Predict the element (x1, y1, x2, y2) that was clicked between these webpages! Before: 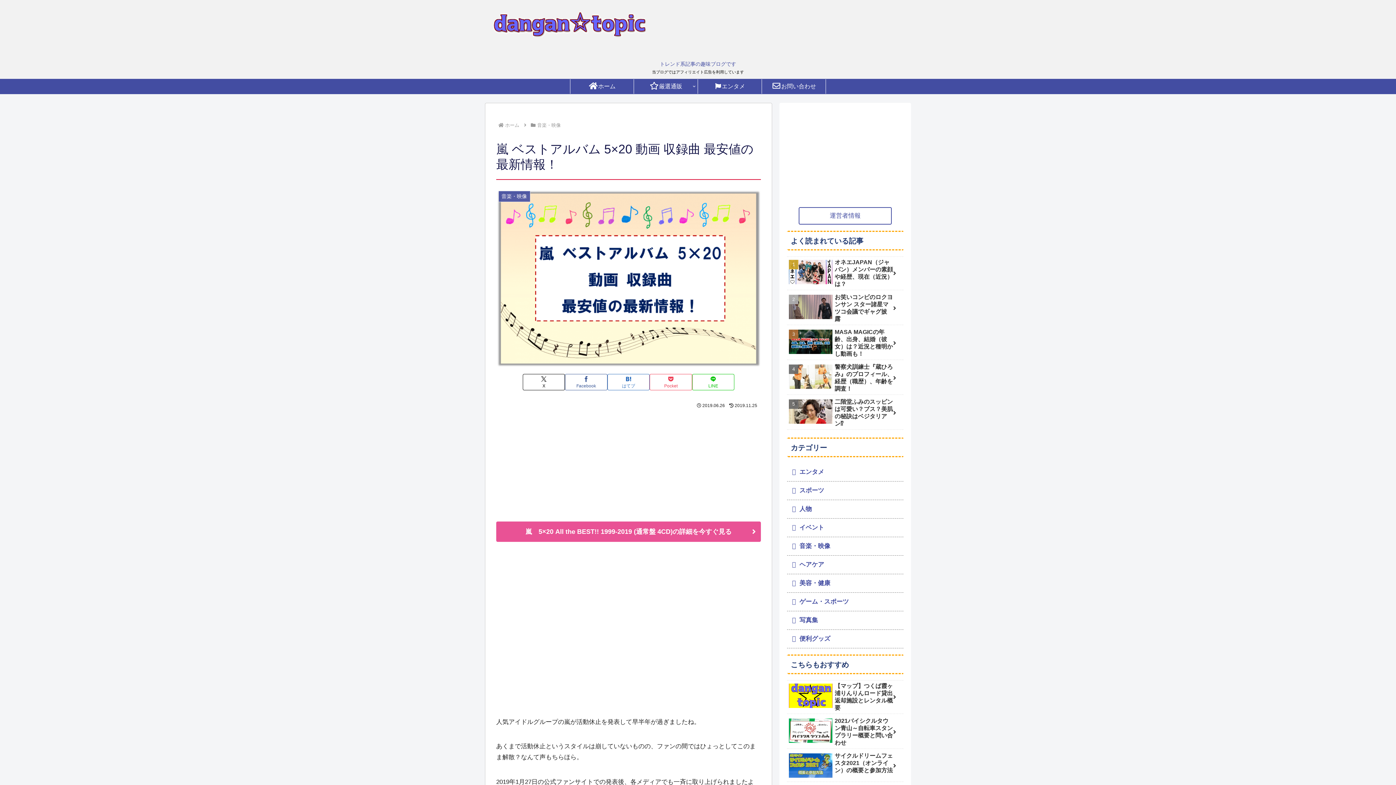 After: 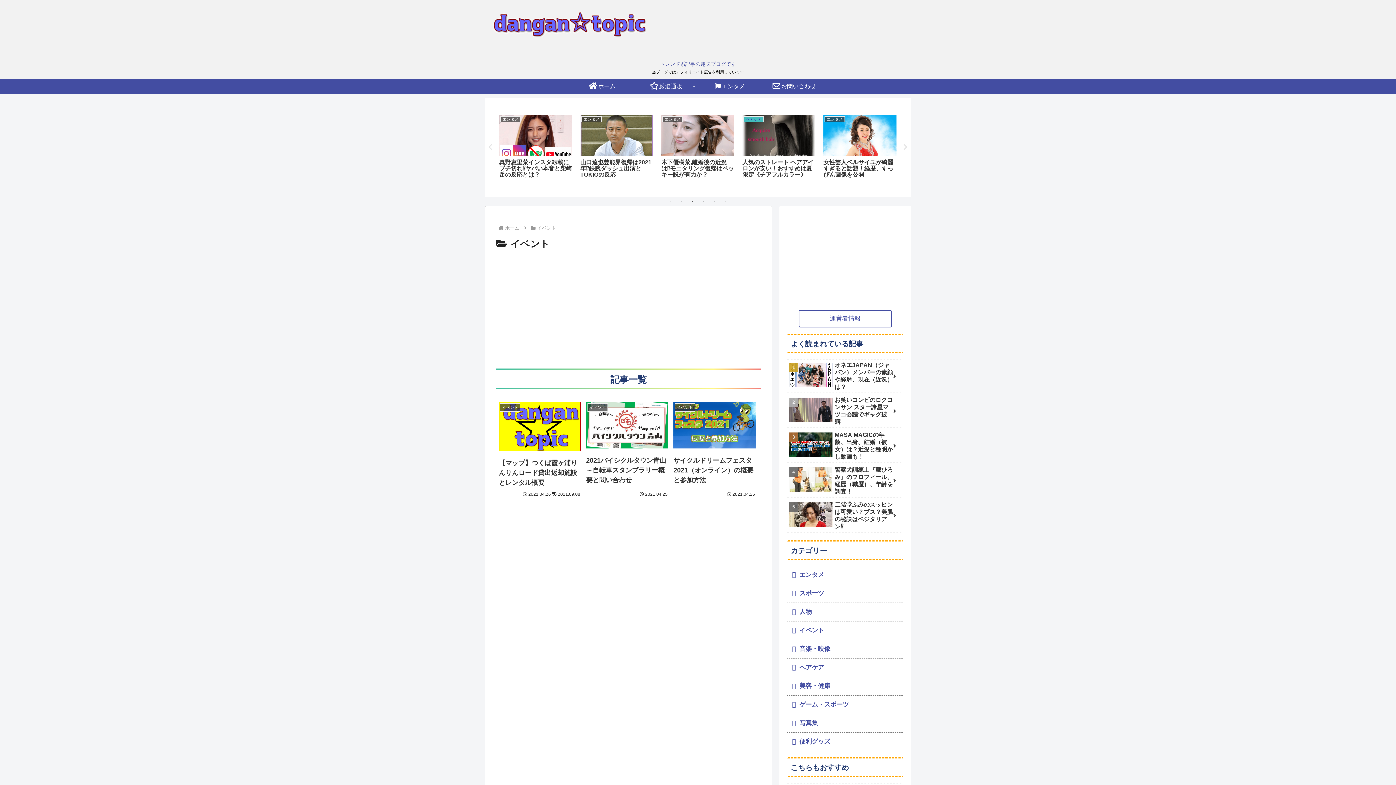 Action: bbox: (787, 518, 903, 537) label: イベント